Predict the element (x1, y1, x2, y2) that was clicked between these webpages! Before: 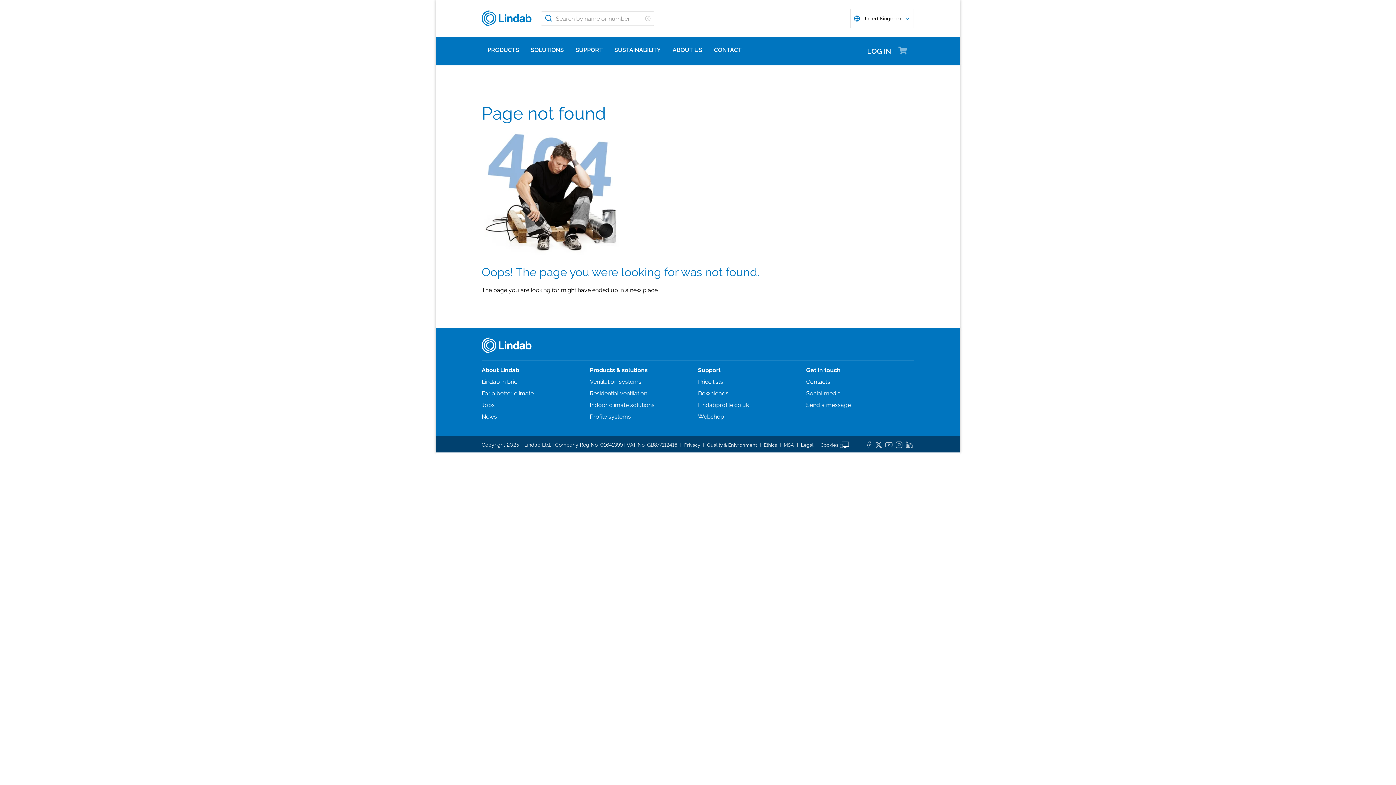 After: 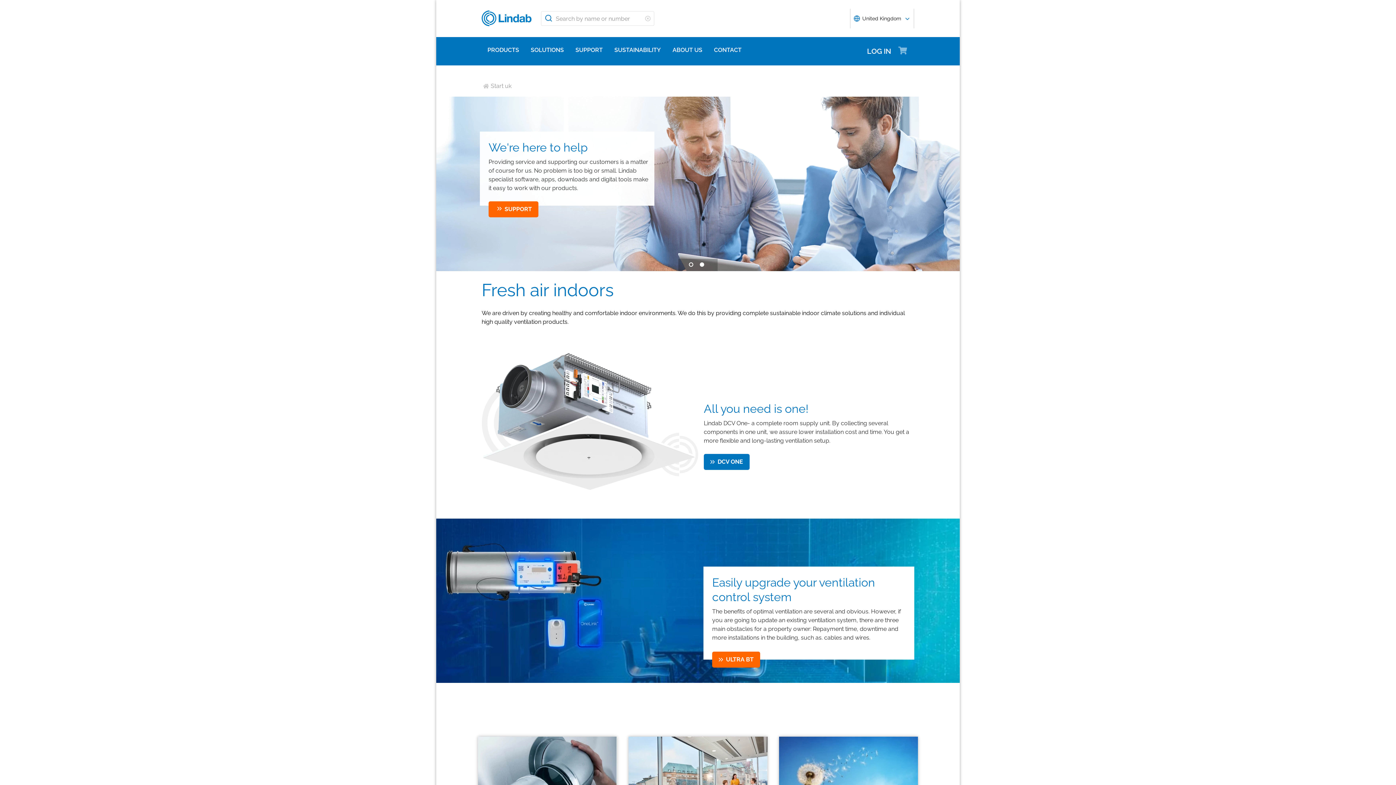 Action: label: Ventilation systems bbox: (590, 378, 641, 385)